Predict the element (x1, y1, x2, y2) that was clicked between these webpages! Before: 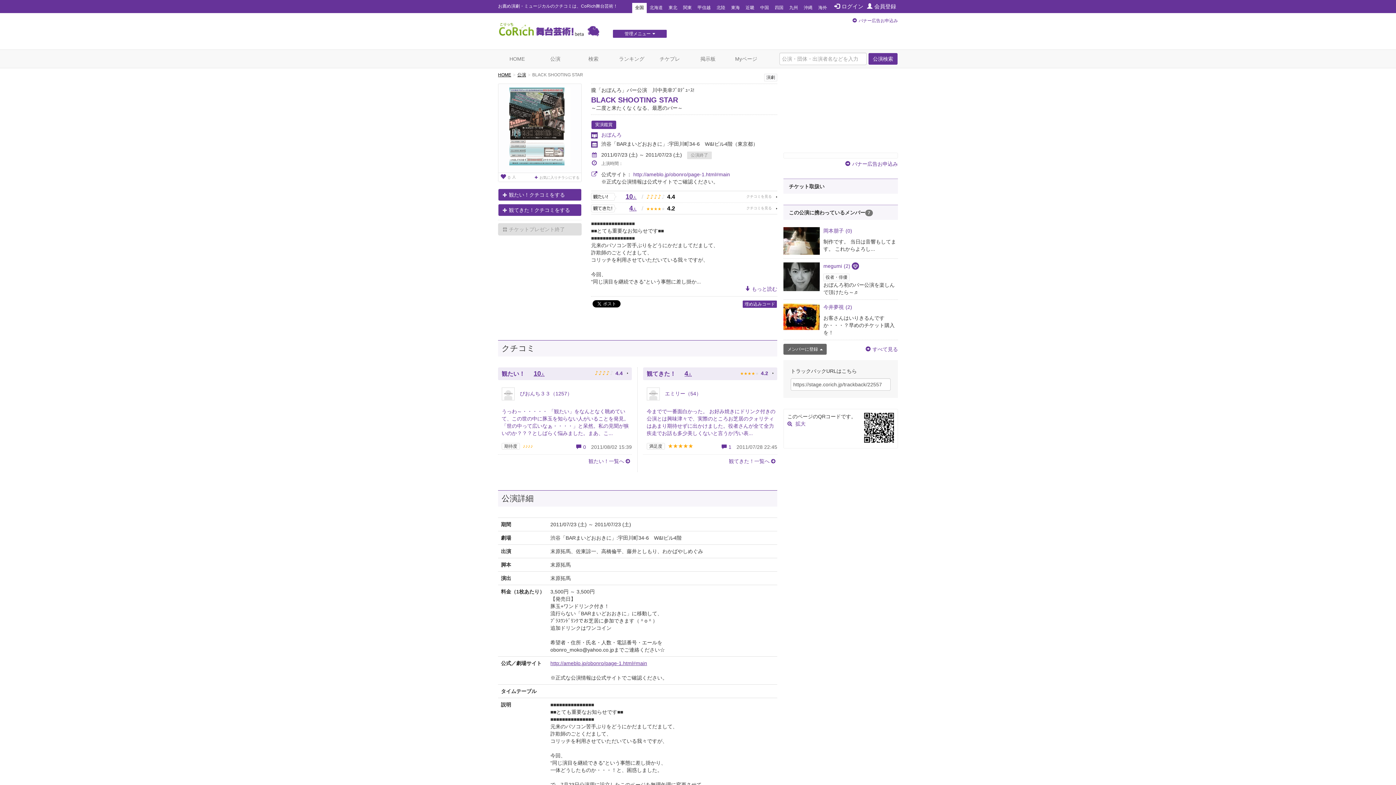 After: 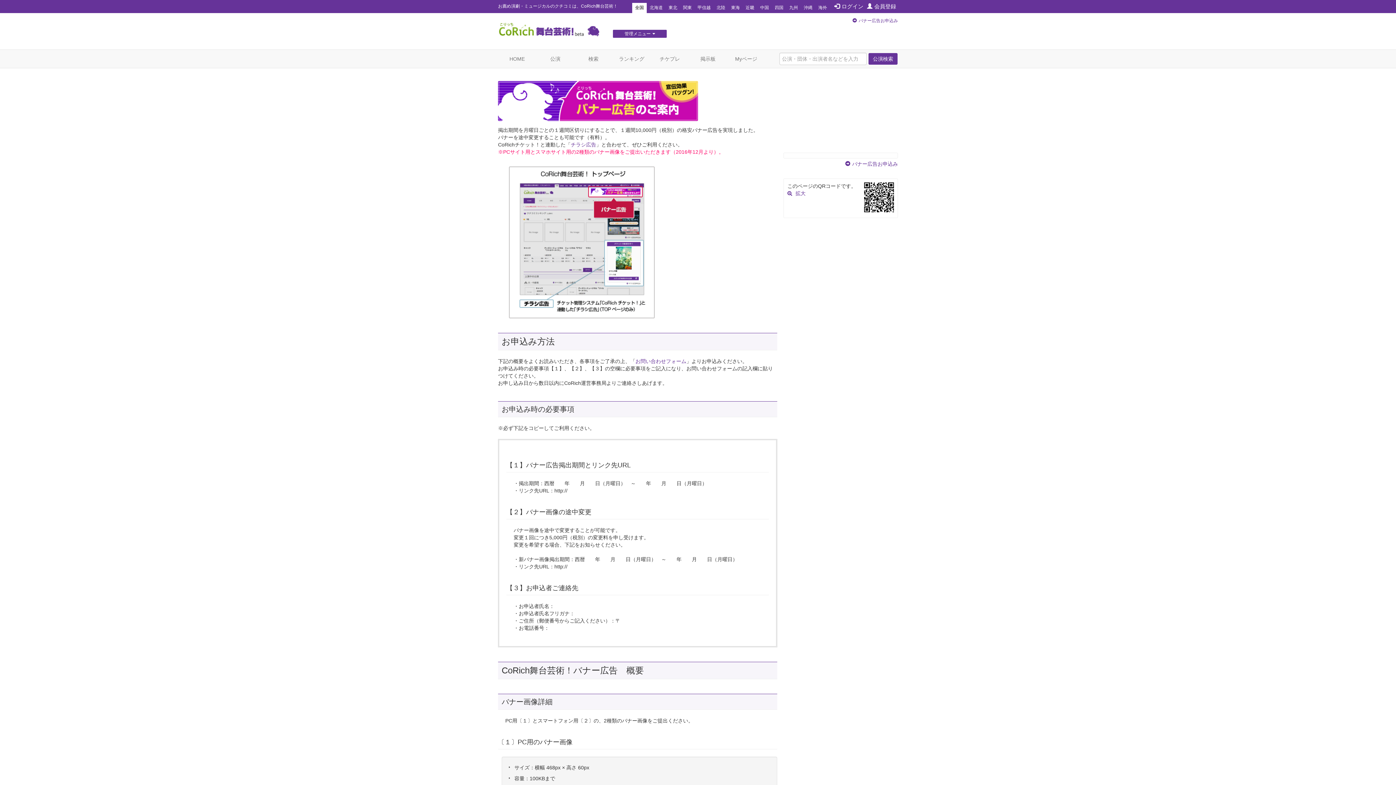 Action: bbox: (852, 161, 898, 166) label: バナー広告お申込み